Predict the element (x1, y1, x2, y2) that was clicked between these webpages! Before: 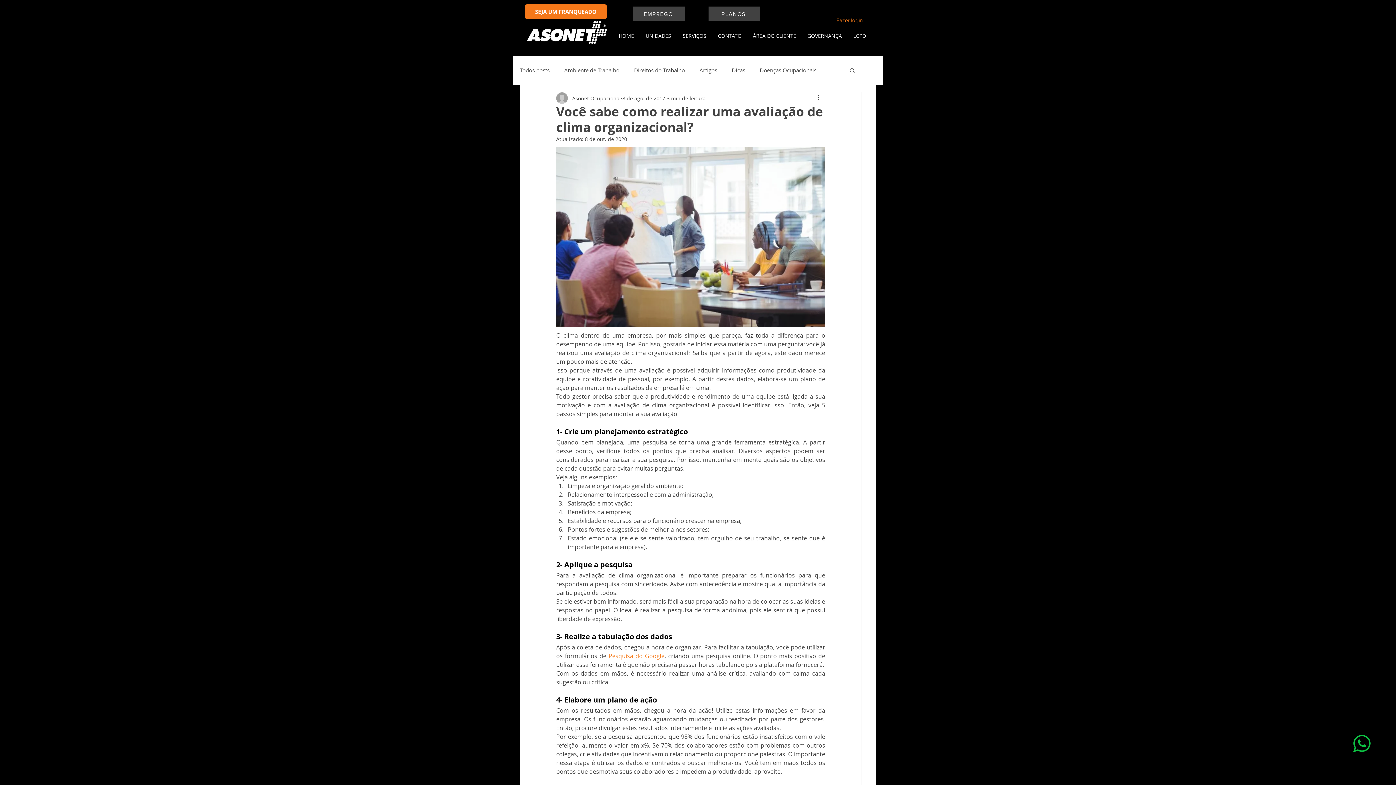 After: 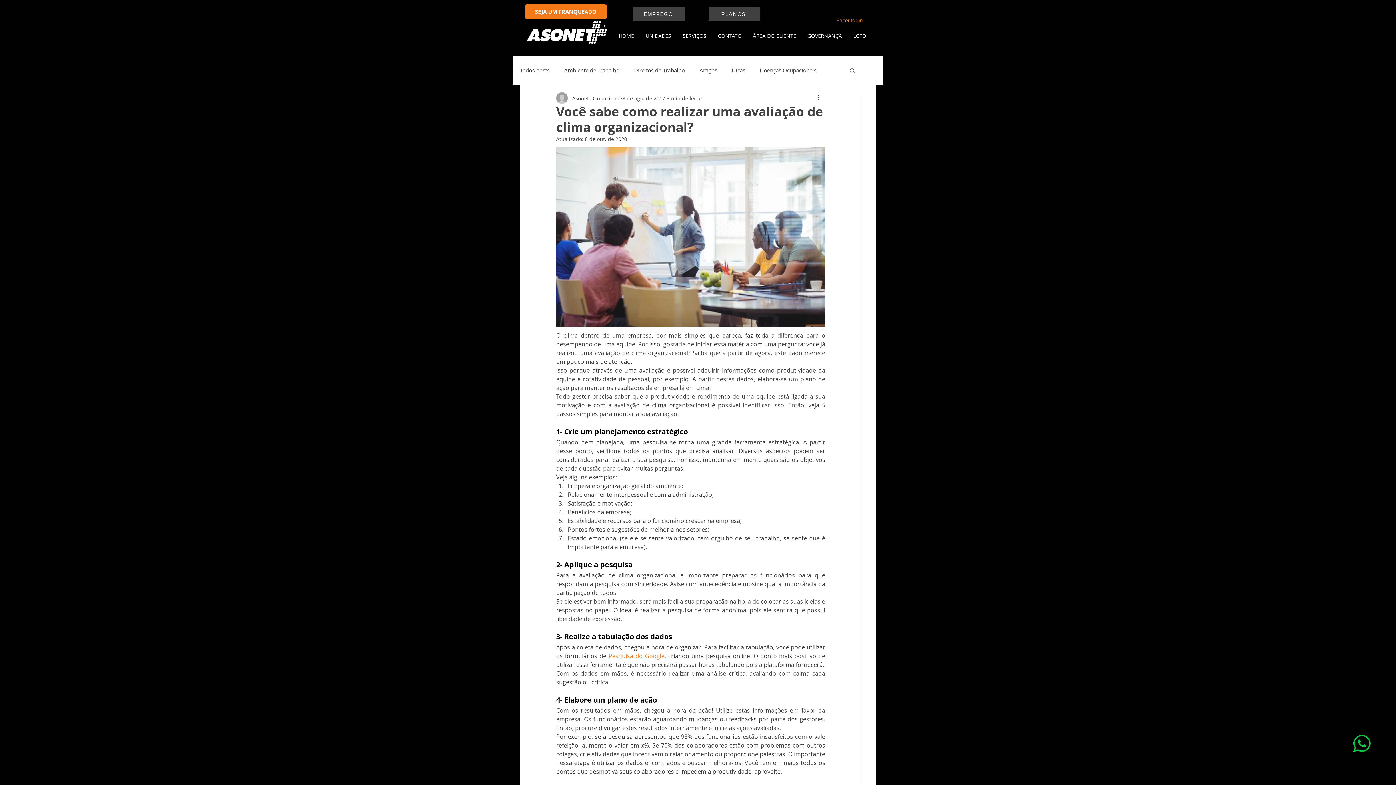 Action: bbox: (745, 30, 800, 41) label: ÁREA DO CLIENTE